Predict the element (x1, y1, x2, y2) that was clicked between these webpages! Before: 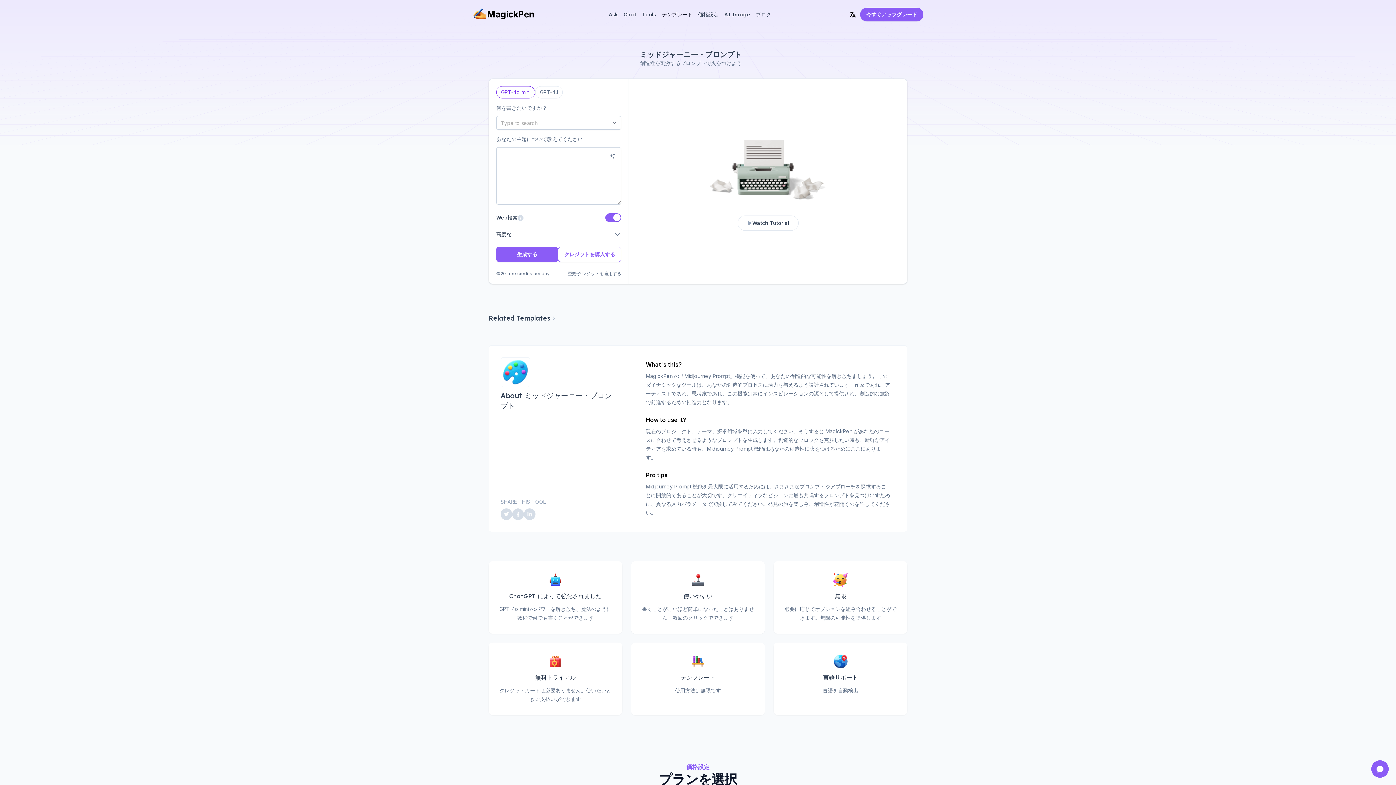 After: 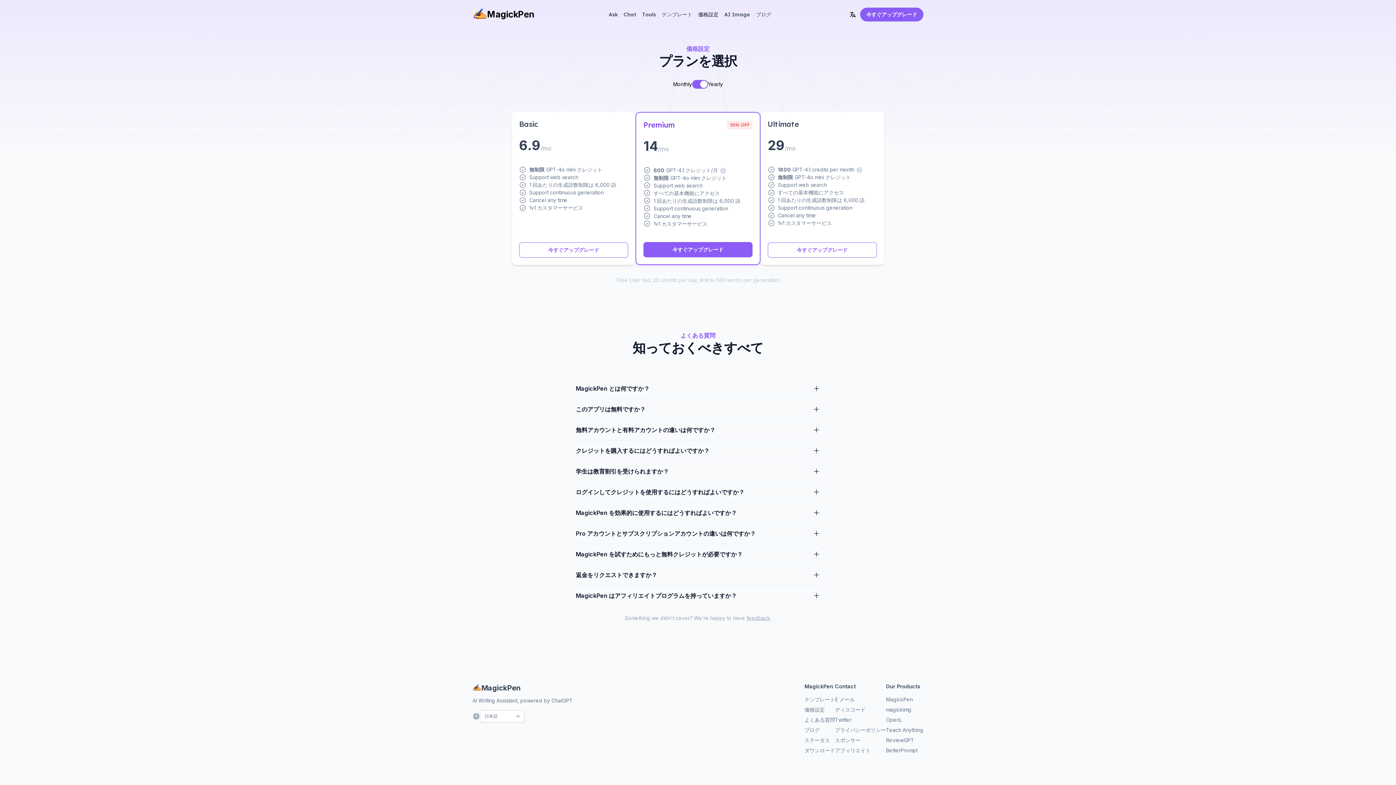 Action: bbox: (497, 654, 613, 704) label: 無料トライアル

クレジットカードは必要ありません。使いたいときに支払いができます